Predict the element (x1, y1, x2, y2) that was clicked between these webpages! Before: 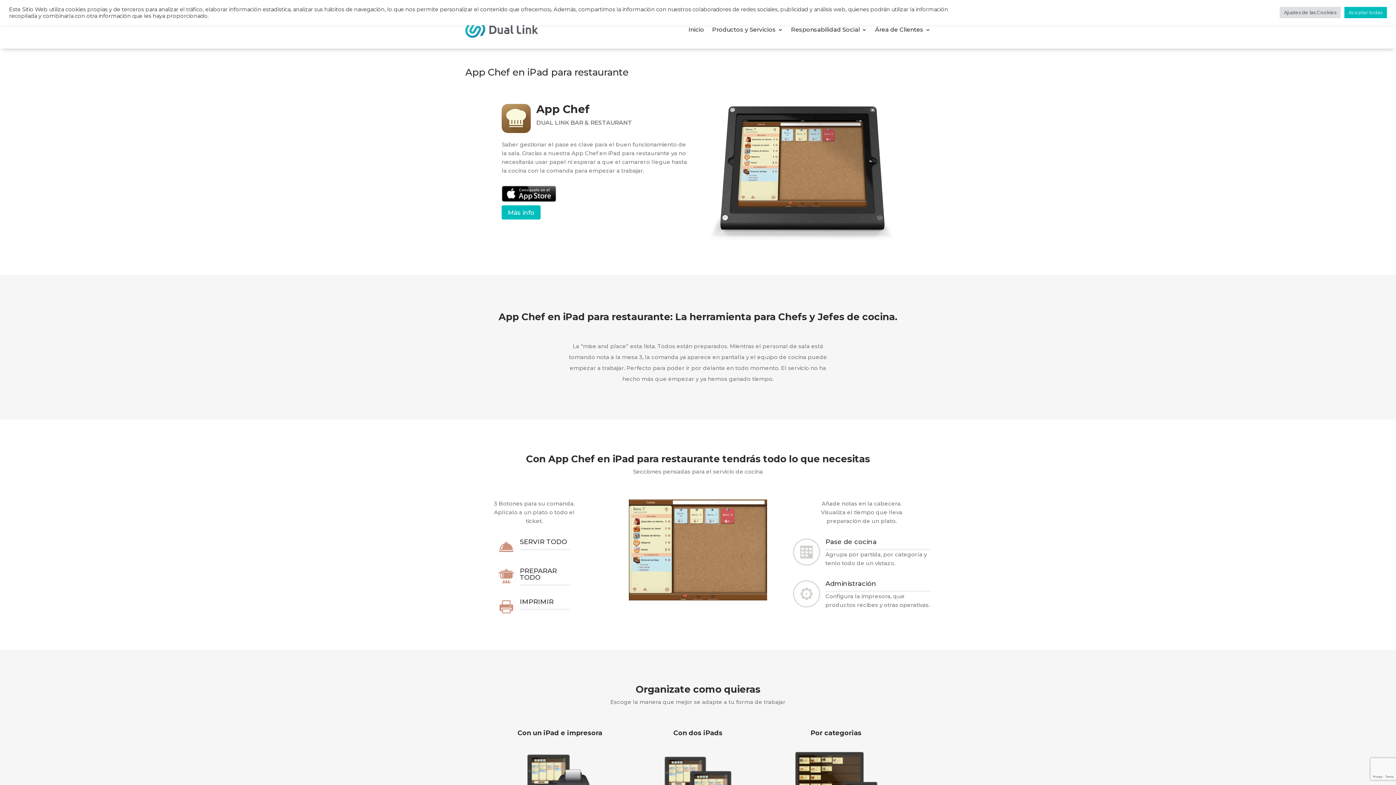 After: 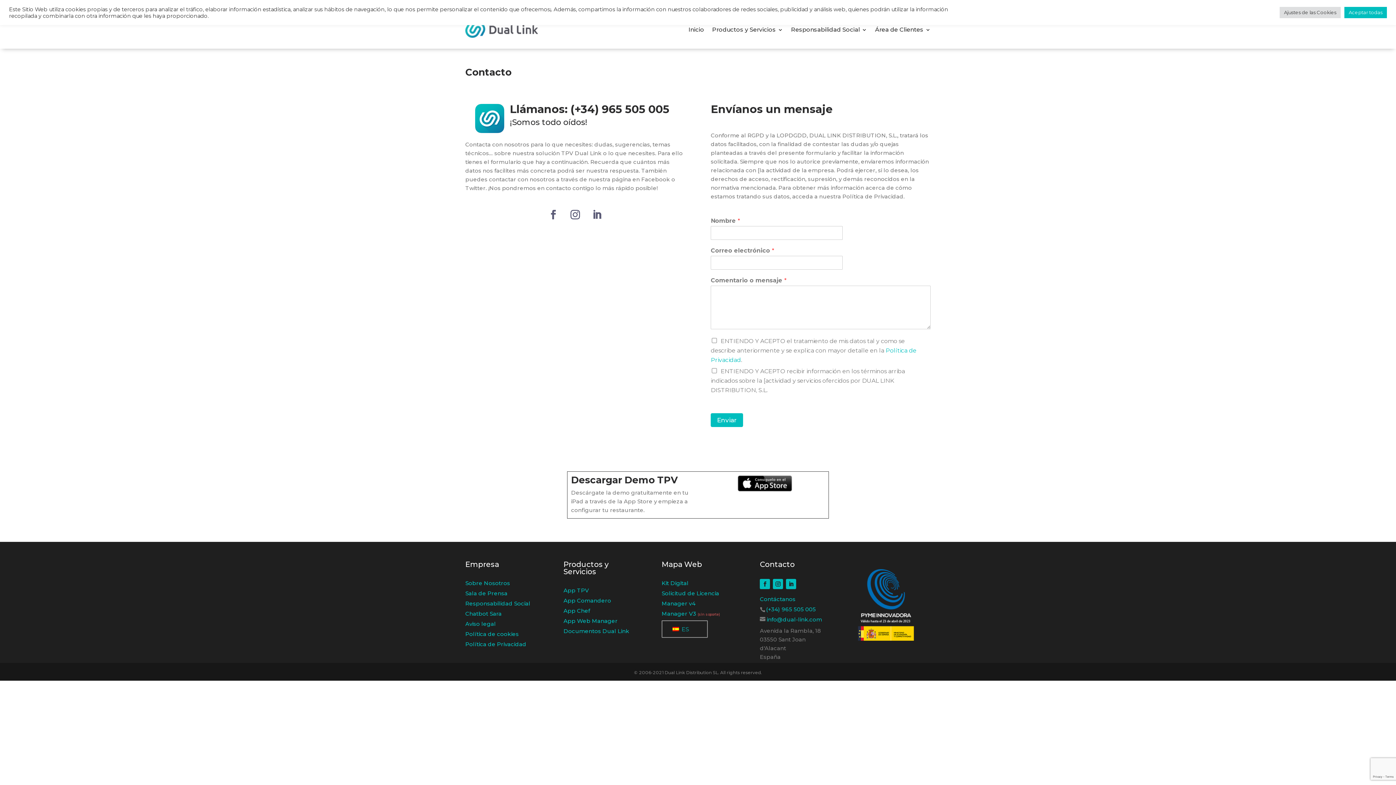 Action: bbox: (501, 205, 540, 219) label: Más info